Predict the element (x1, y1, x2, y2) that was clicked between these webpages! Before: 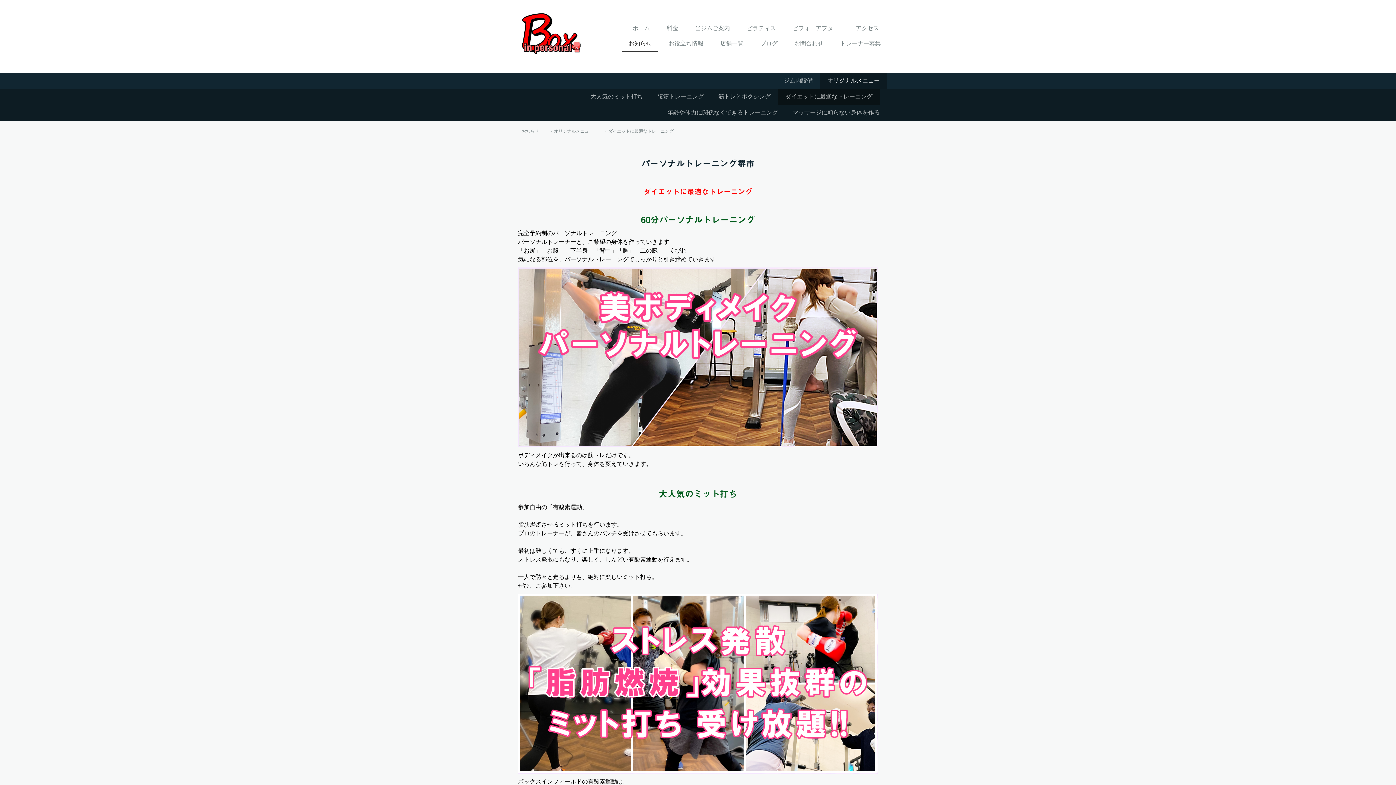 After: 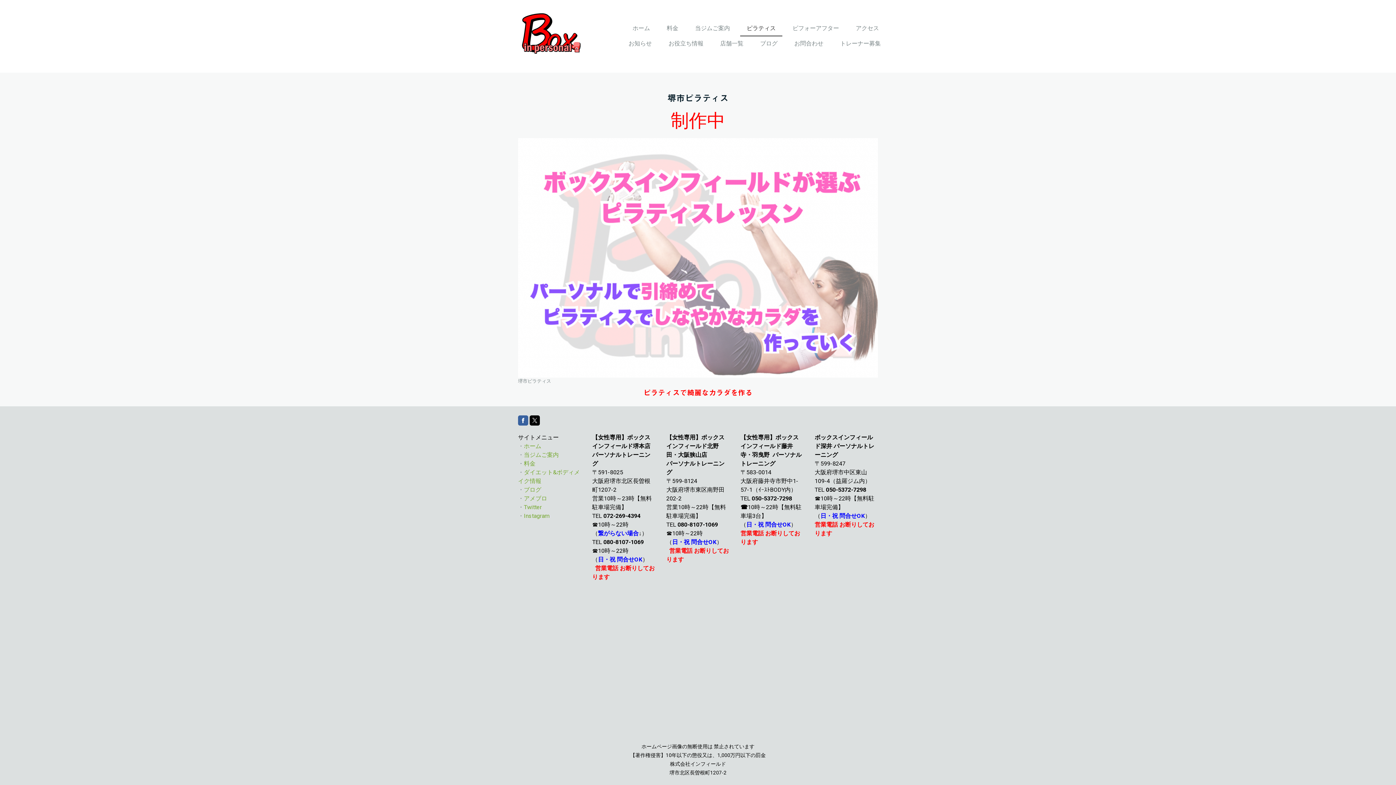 Action: label: ピラティス bbox: (740, 21, 782, 36)